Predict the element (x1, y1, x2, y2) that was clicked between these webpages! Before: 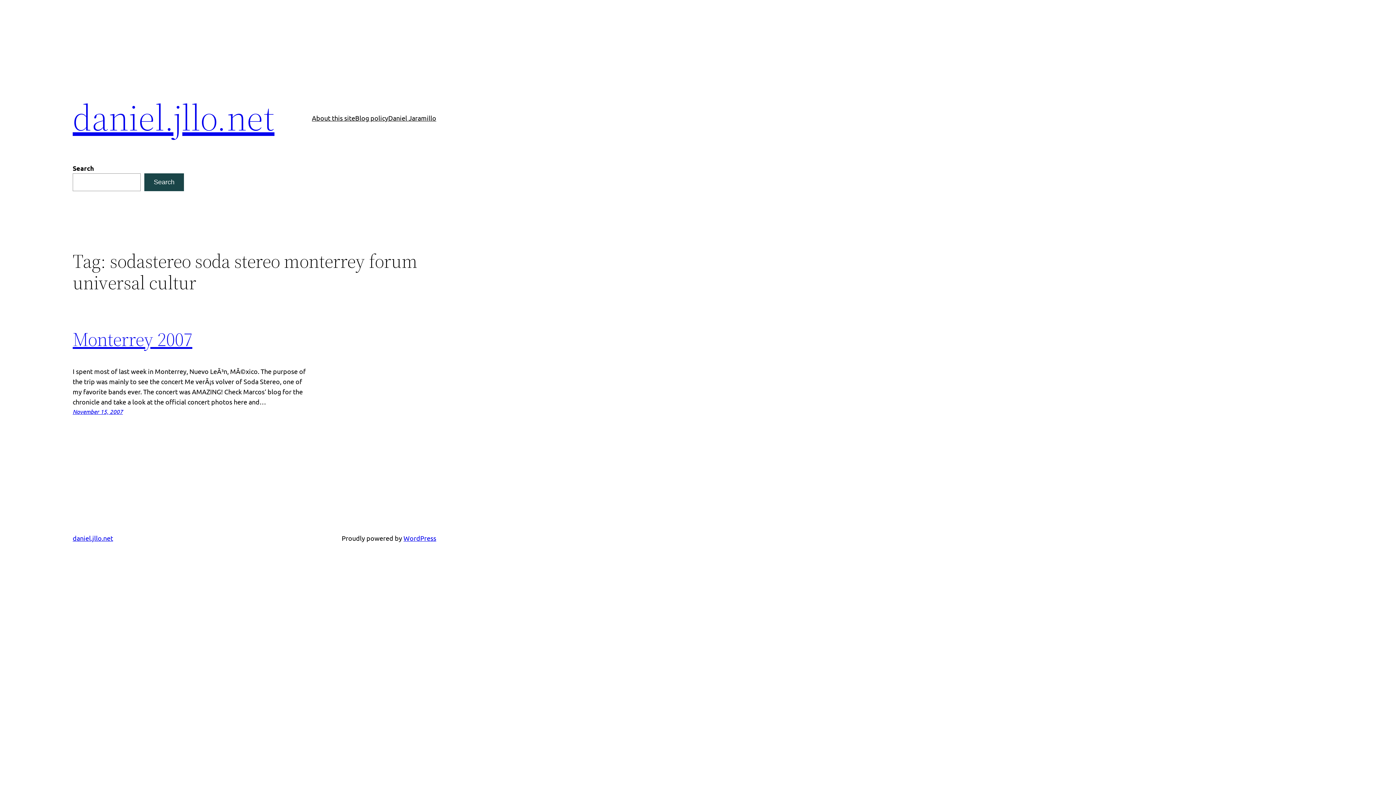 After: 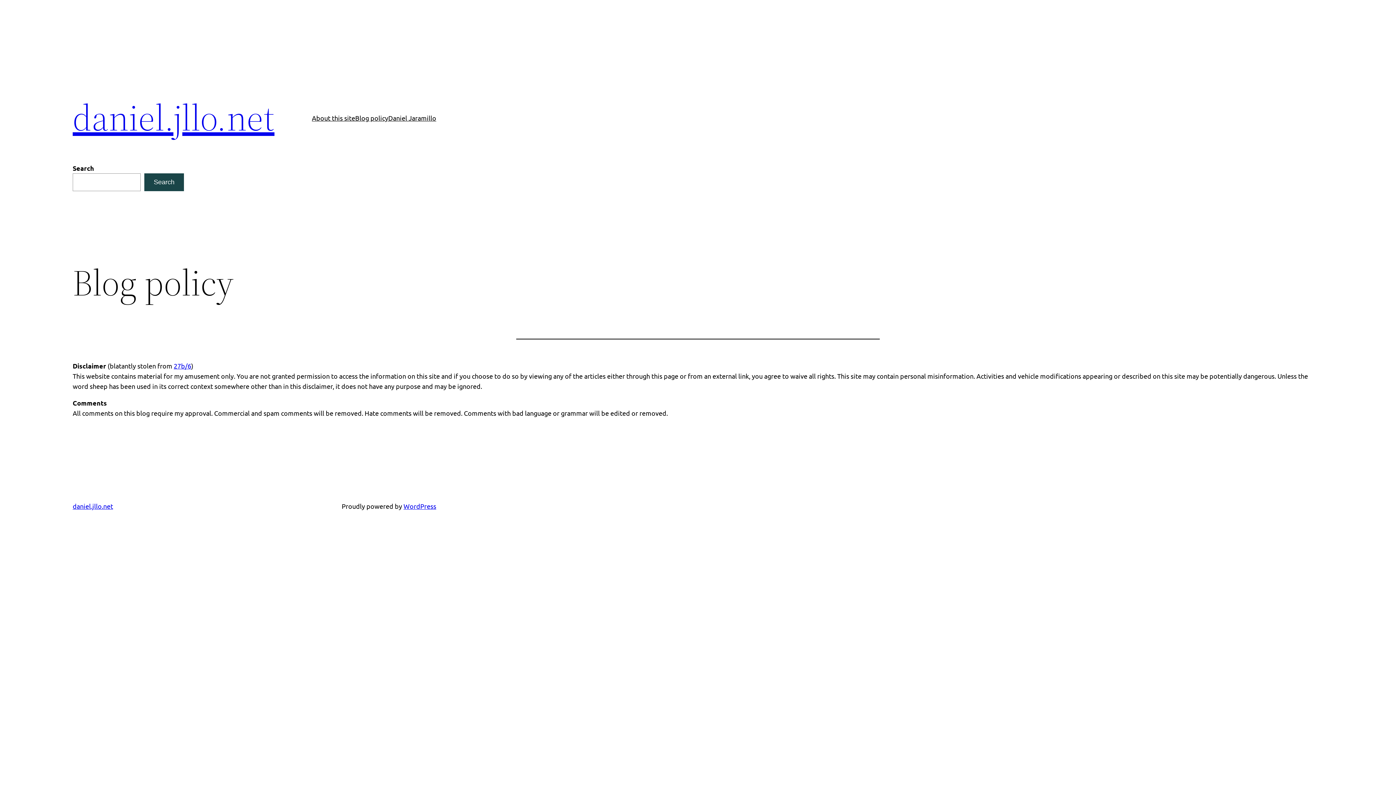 Action: bbox: (355, 112, 388, 123) label: Blog policy